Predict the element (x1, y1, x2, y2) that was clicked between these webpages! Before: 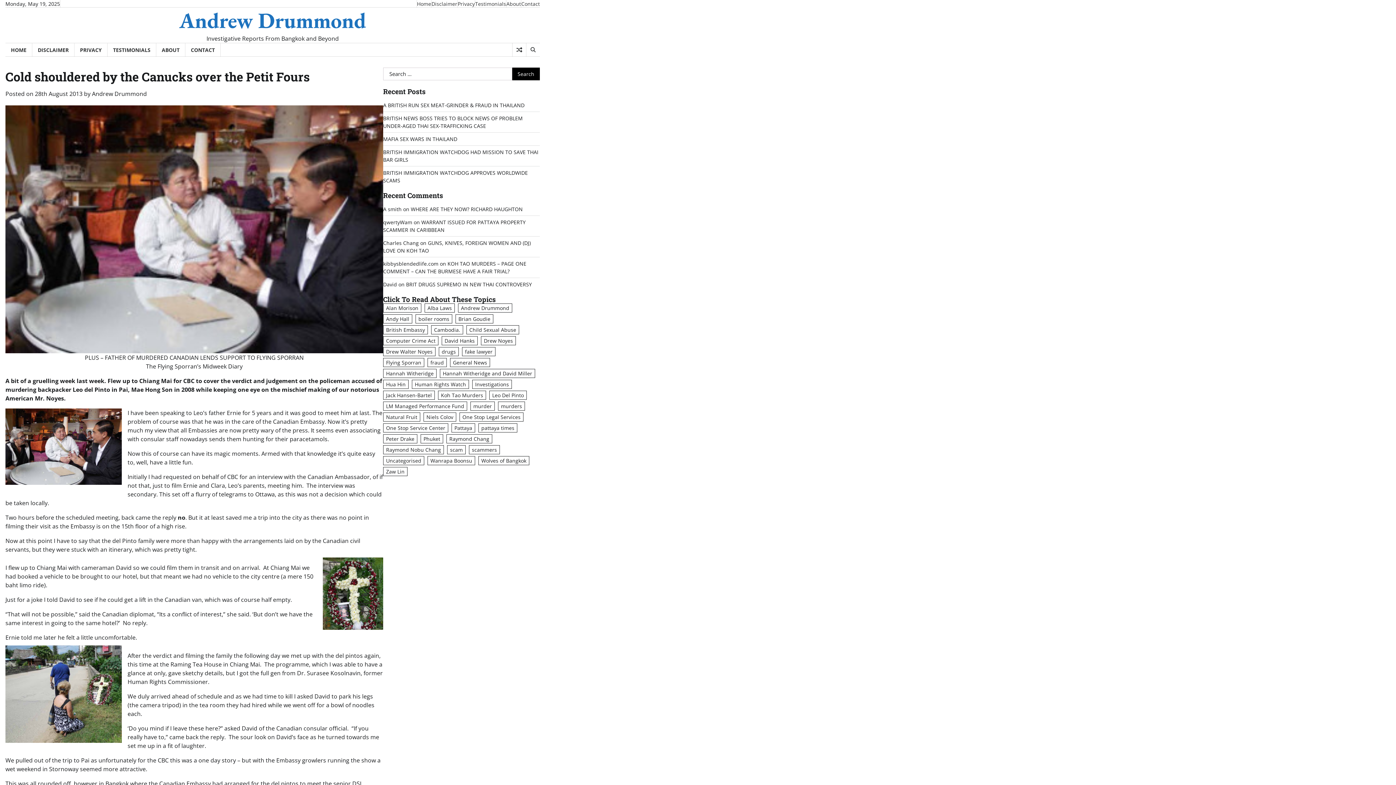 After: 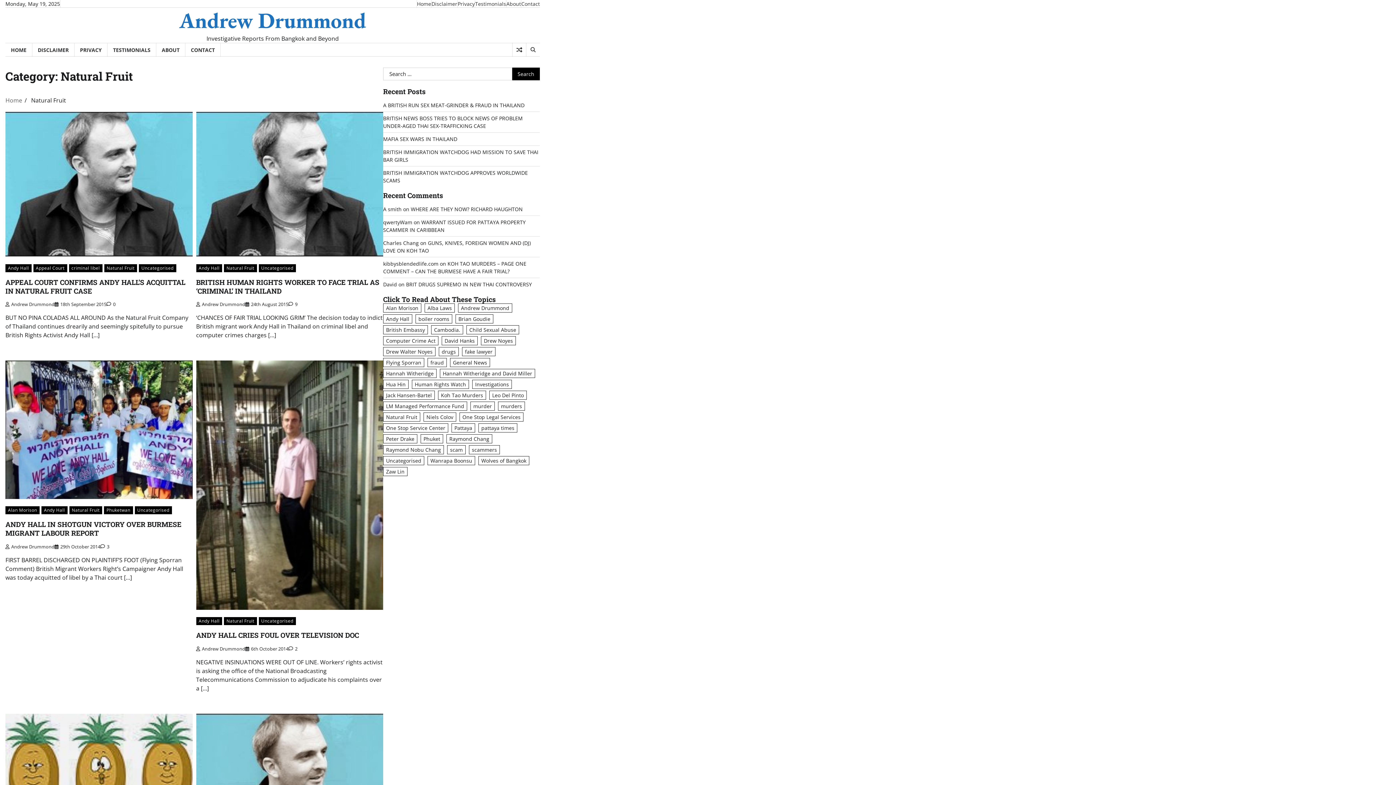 Action: label: Natural Fruit (15 items) bbox: (383, 412, 420, 421)